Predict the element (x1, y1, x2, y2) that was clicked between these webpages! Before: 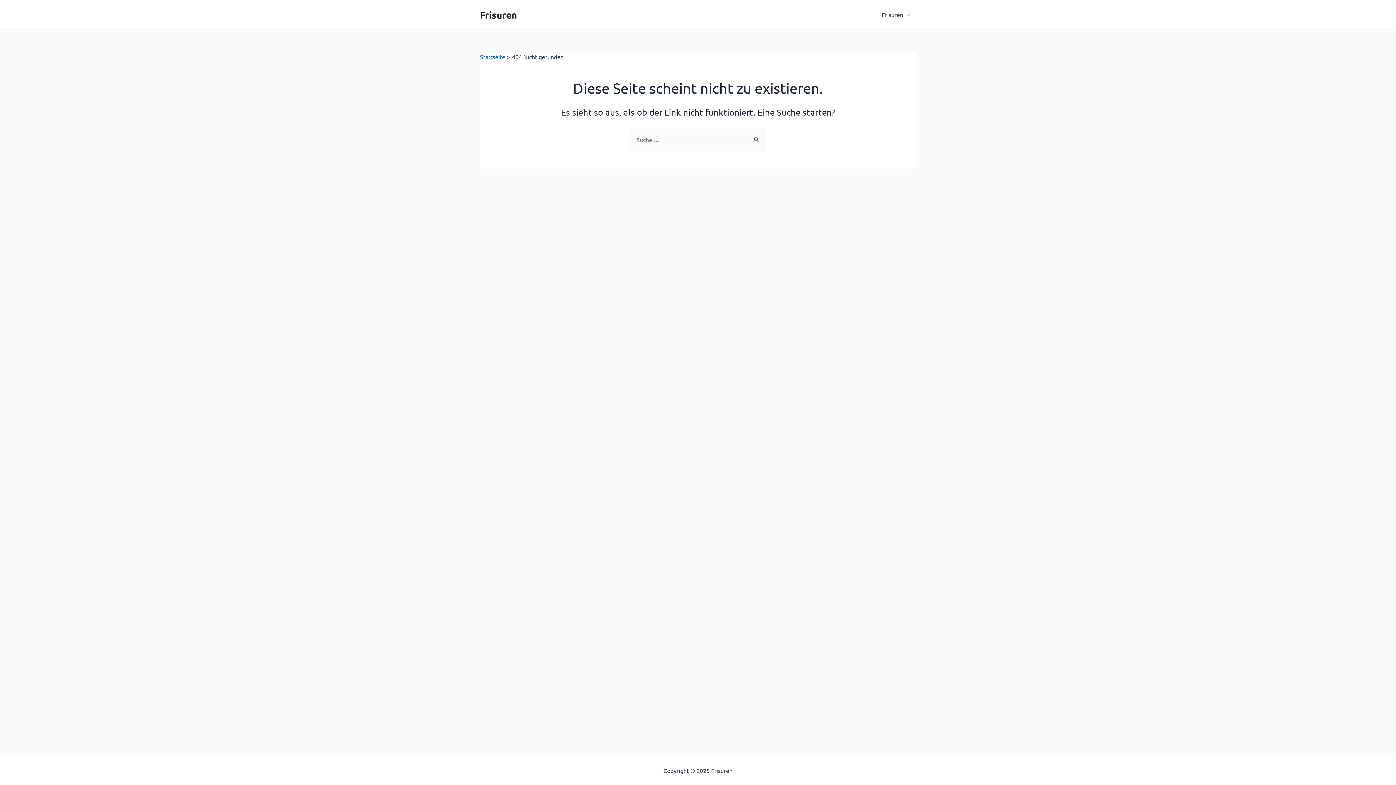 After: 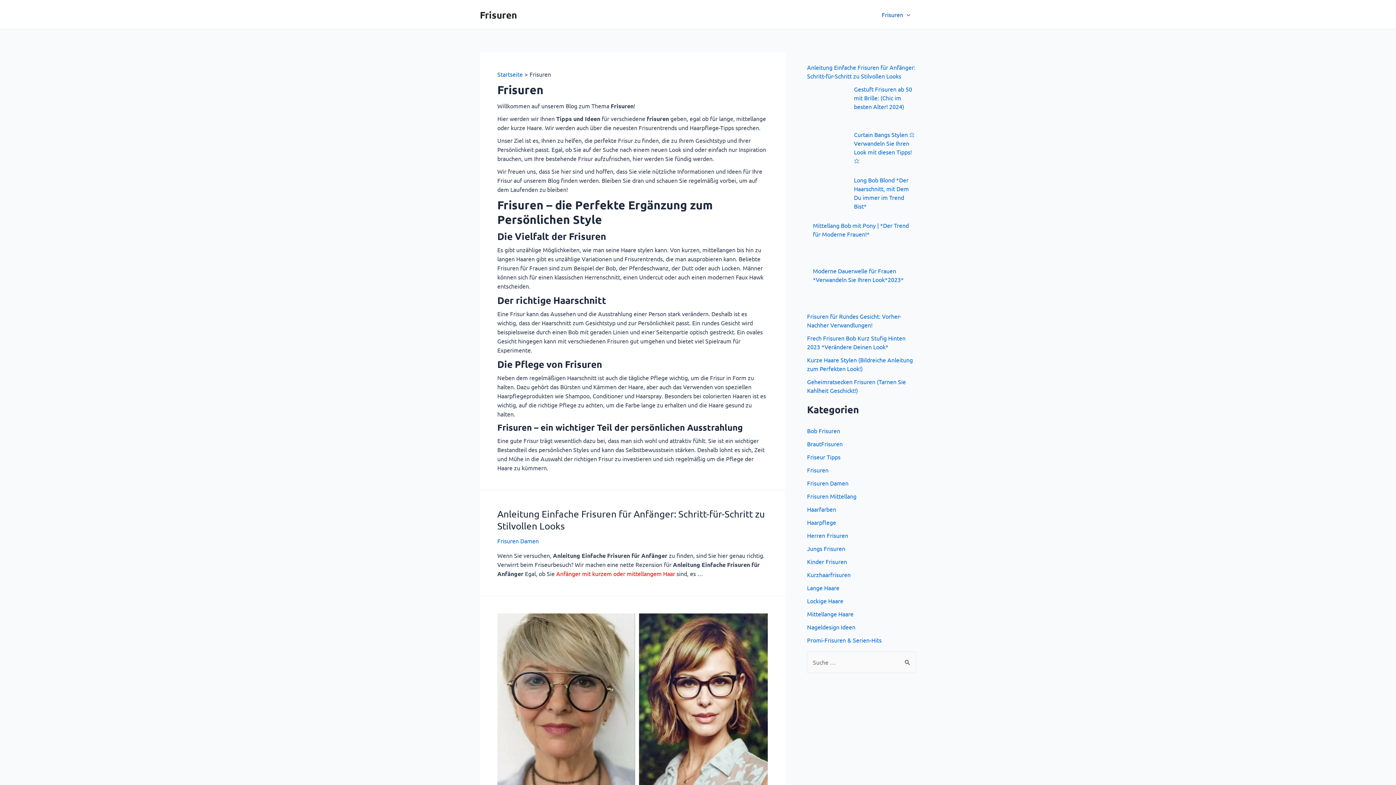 Action: label: Frisuren bbox: (876, 0, 916, 29)